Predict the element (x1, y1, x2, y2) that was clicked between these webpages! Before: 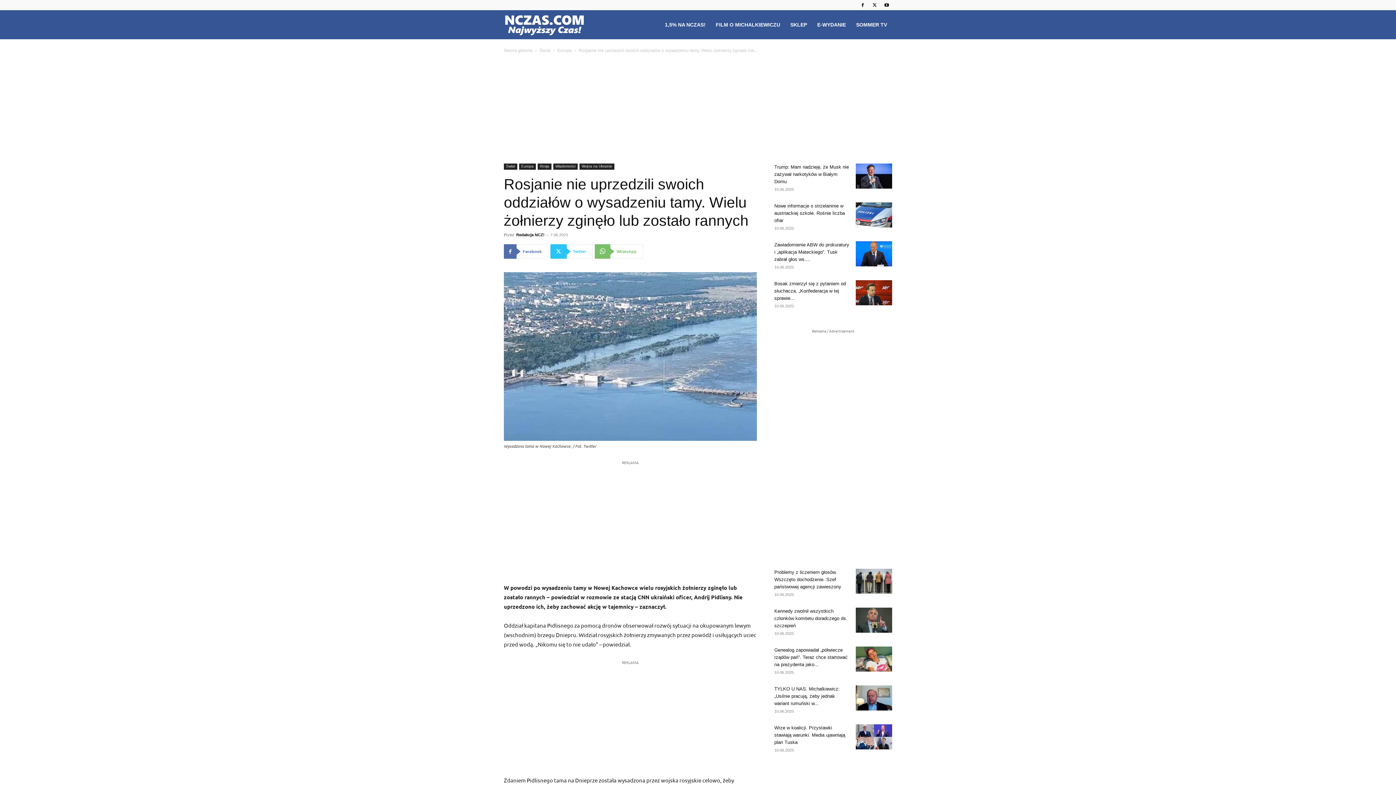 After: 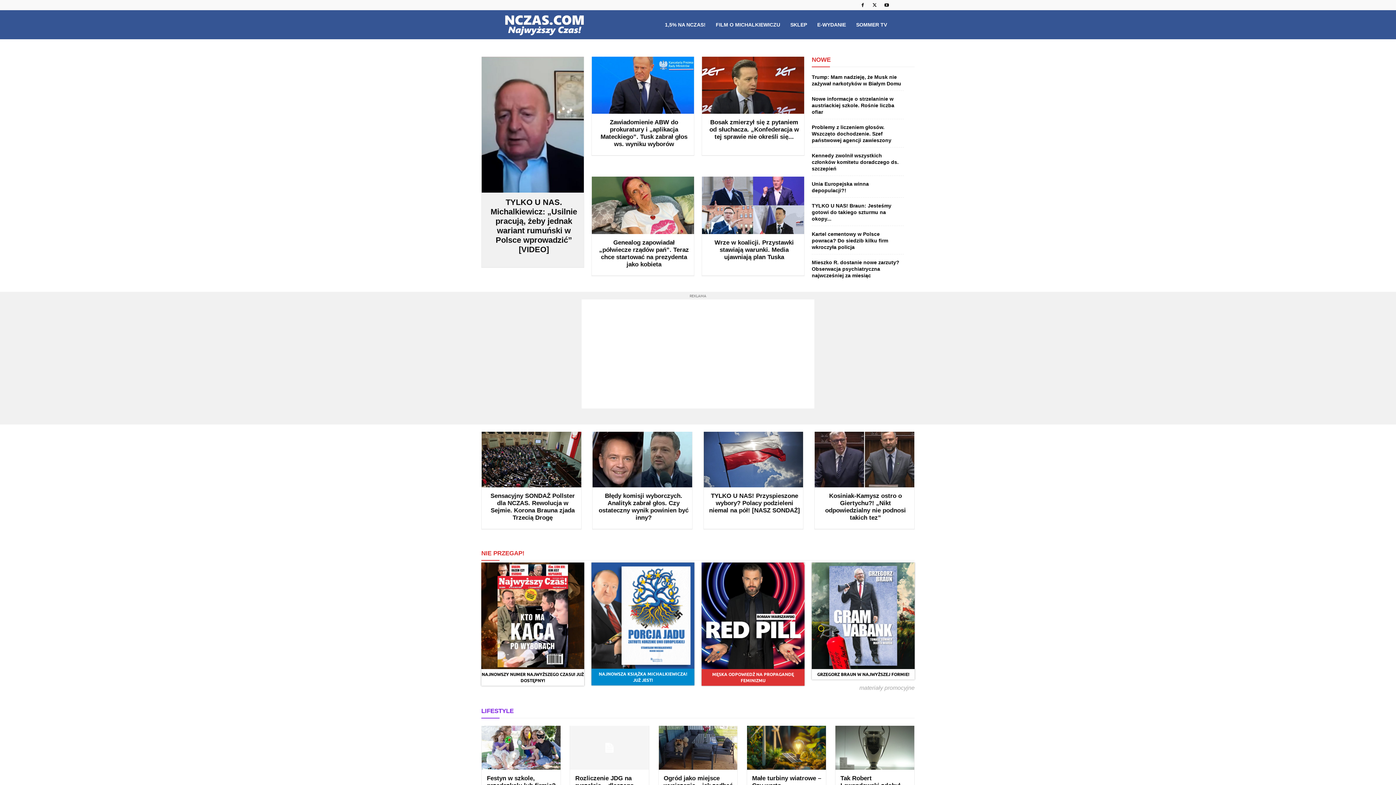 Action: label: Strona główna bbox: (504, 48, 532, 53)